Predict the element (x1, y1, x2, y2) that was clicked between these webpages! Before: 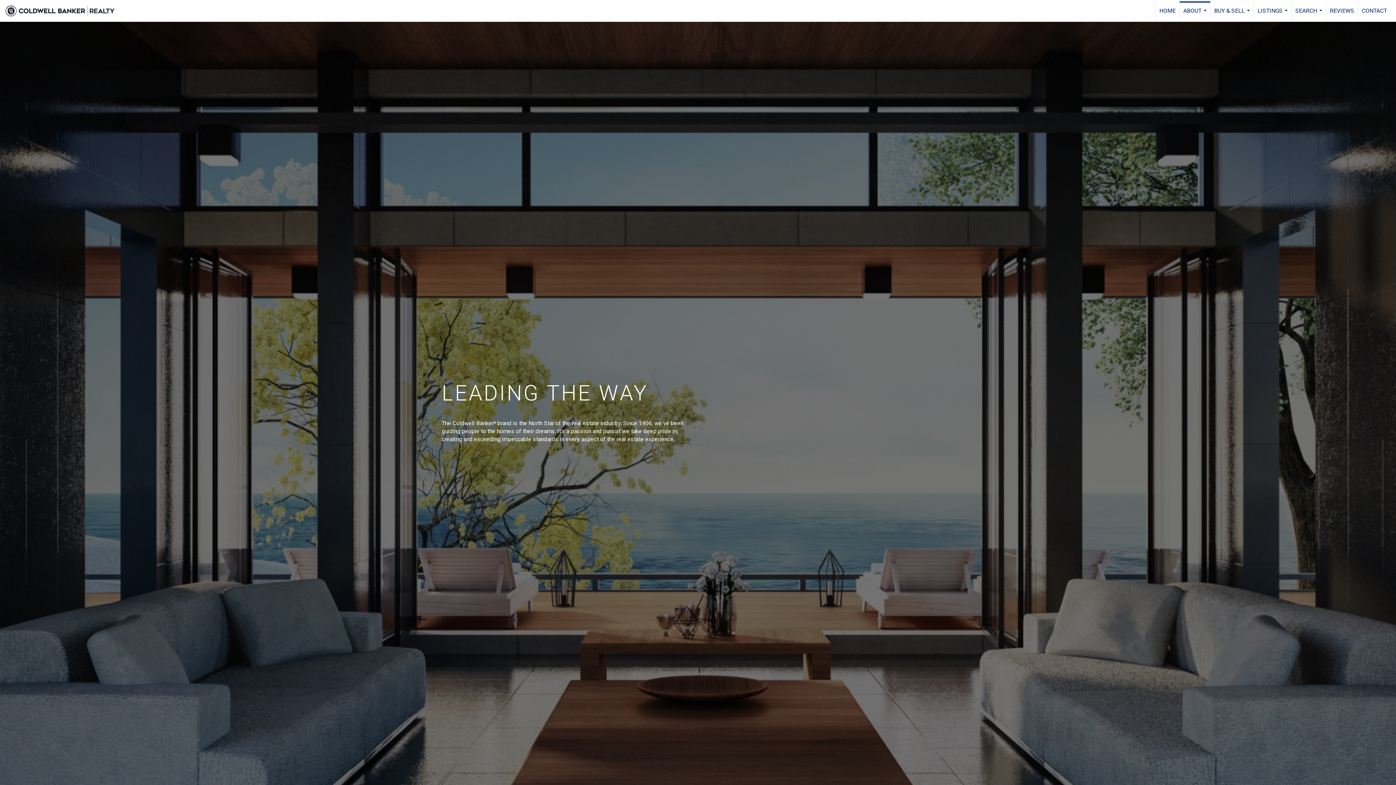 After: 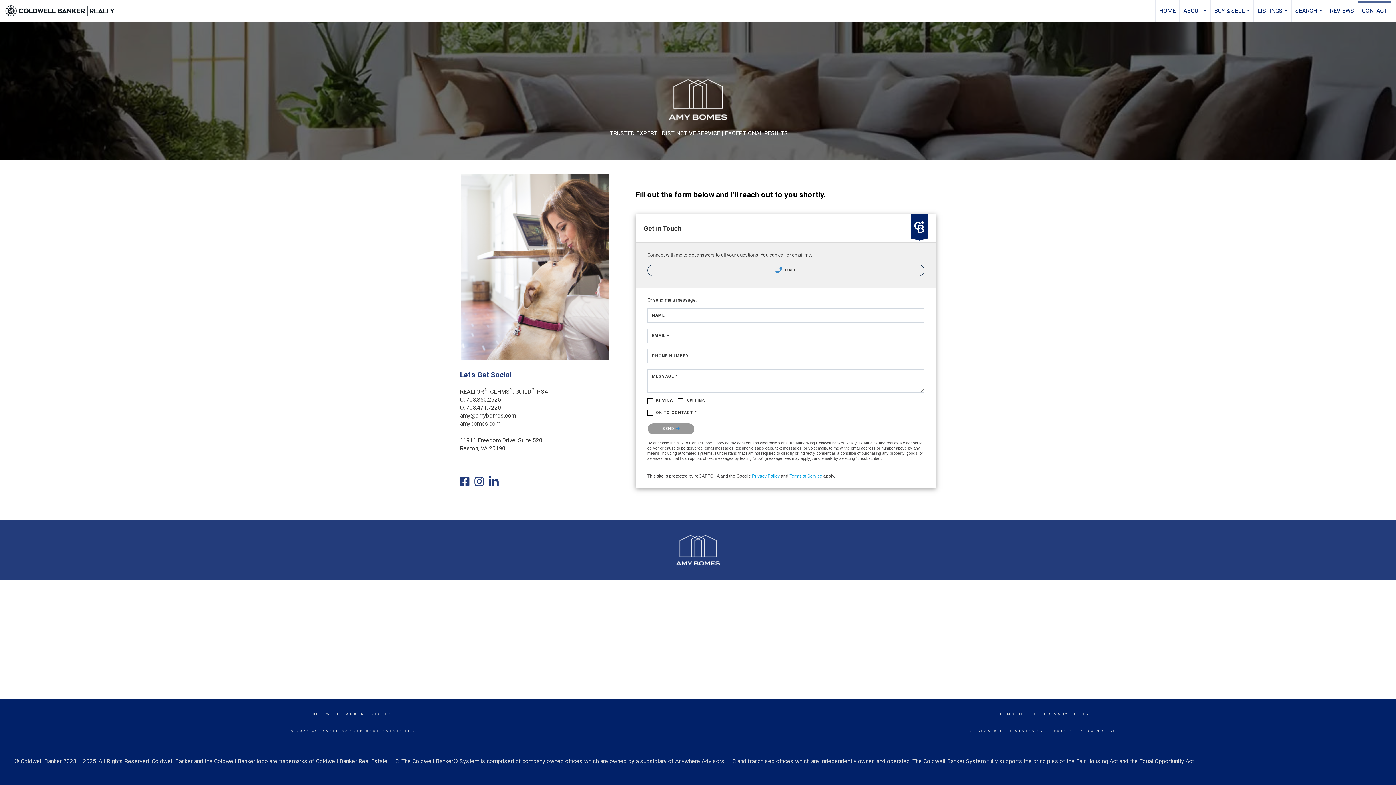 Action: bbox: (1358, 0, 1390, 21) label: CONTACT